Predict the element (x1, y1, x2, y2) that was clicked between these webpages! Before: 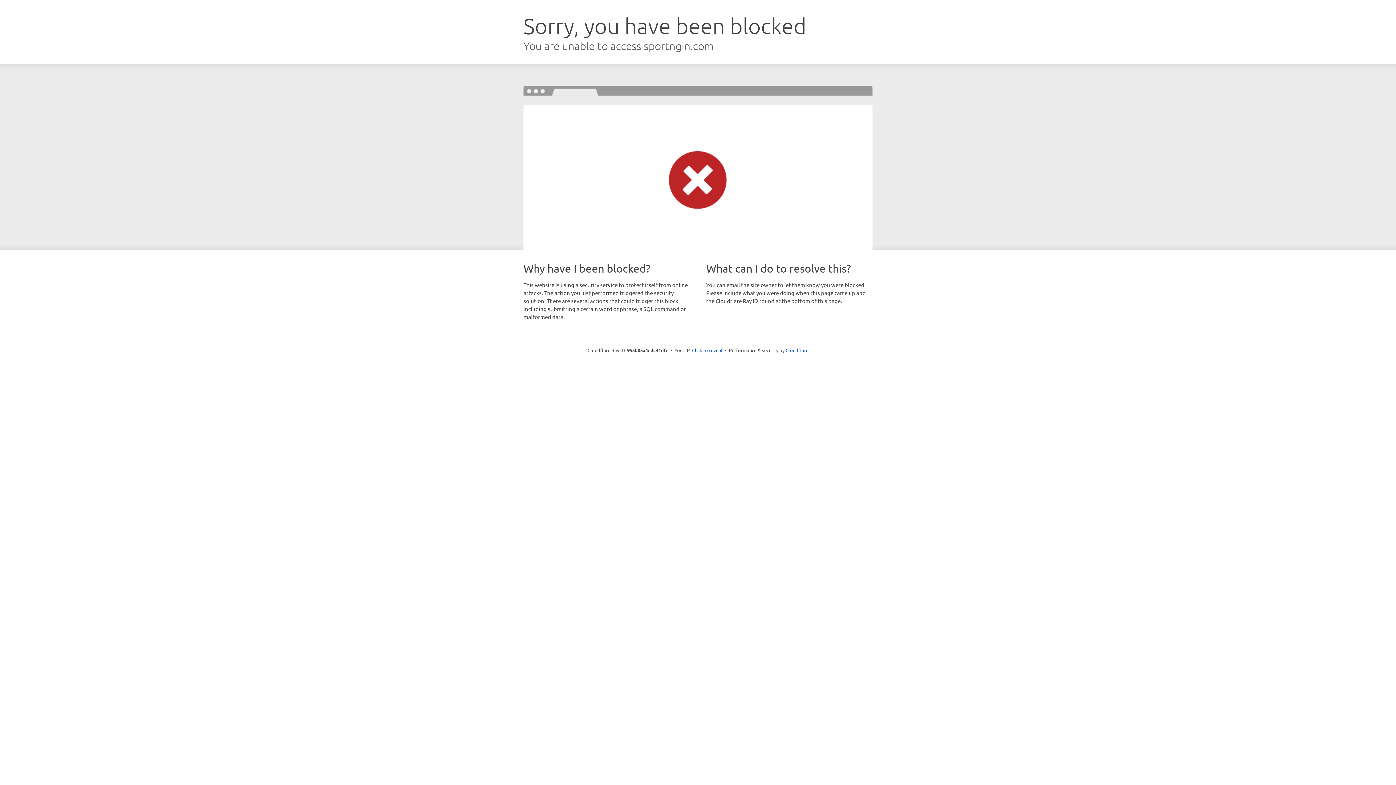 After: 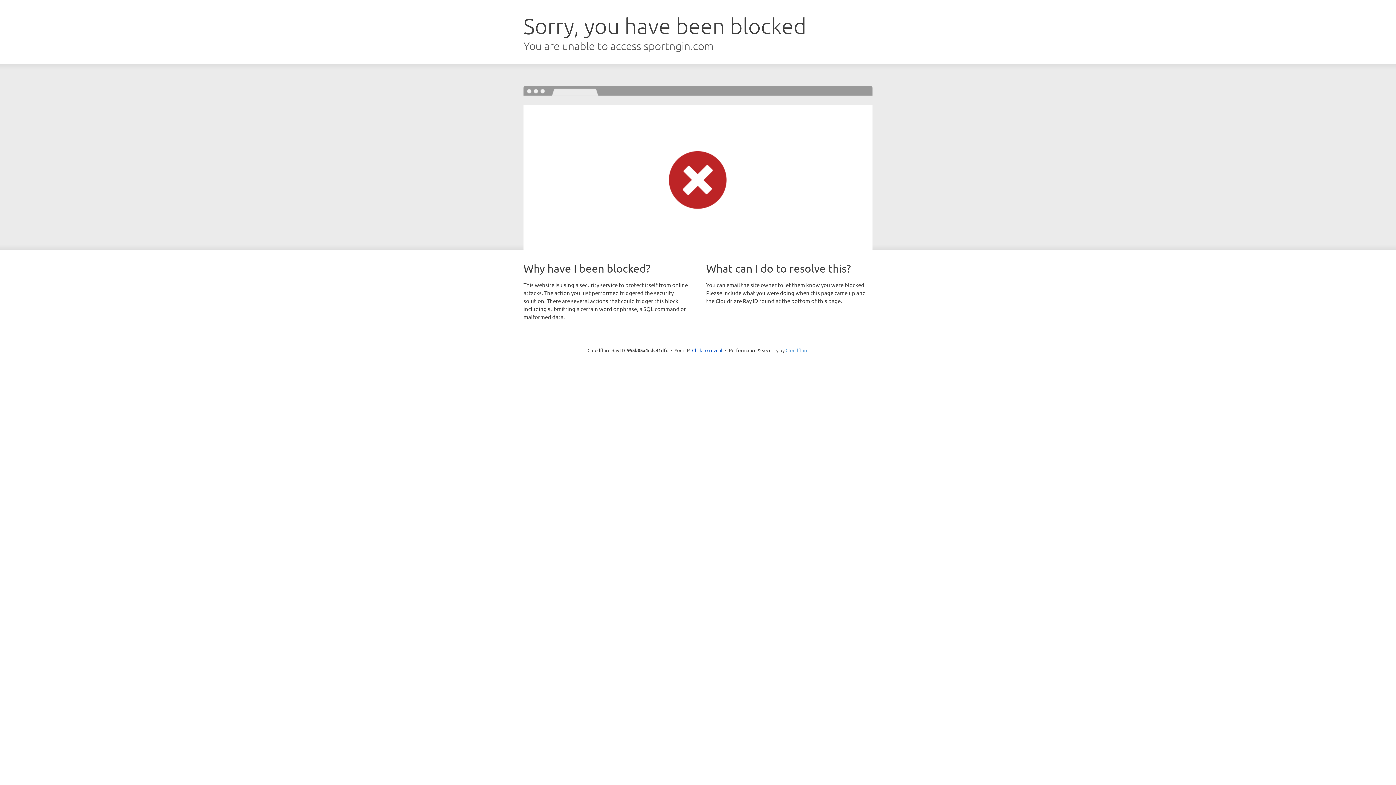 Action: bbox: (785, 347, 808, 353) label: Cloudflare